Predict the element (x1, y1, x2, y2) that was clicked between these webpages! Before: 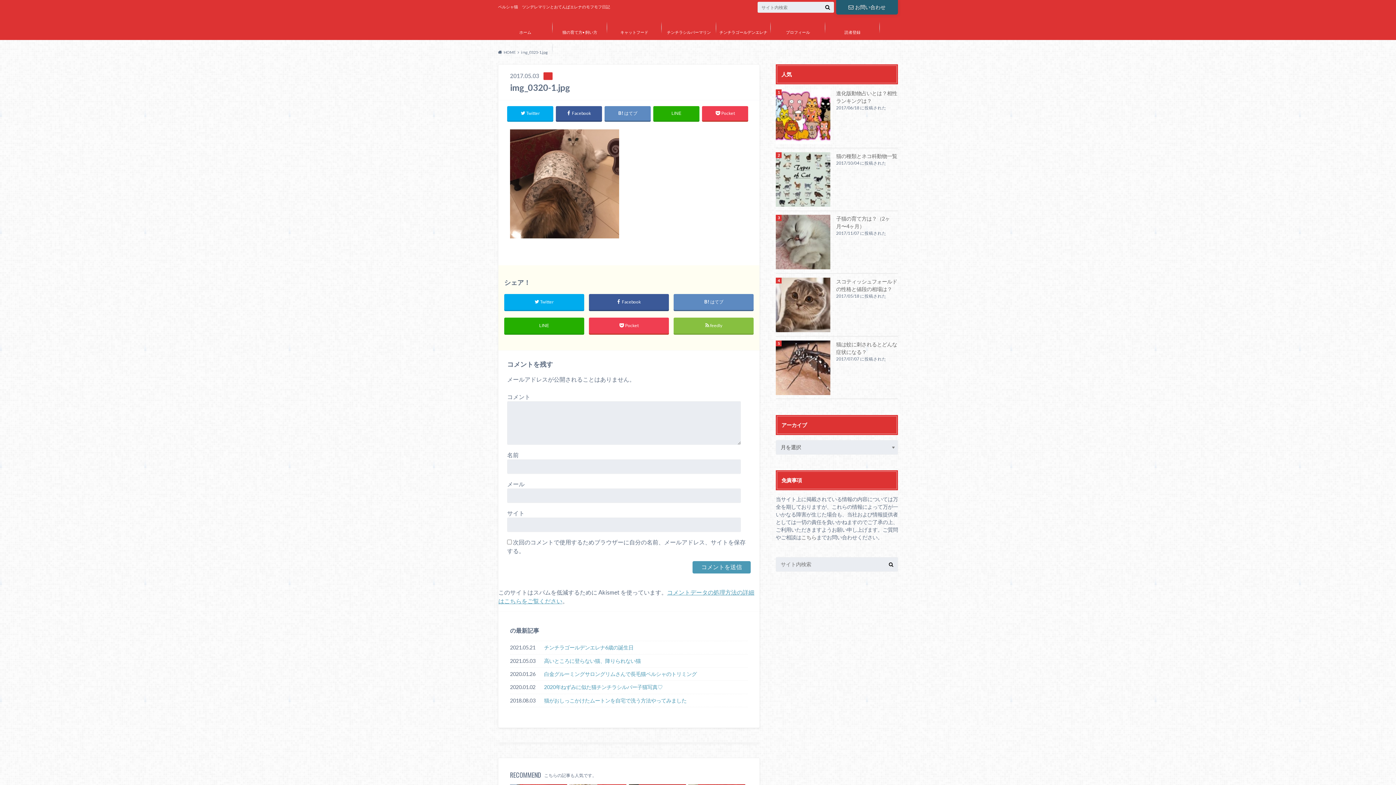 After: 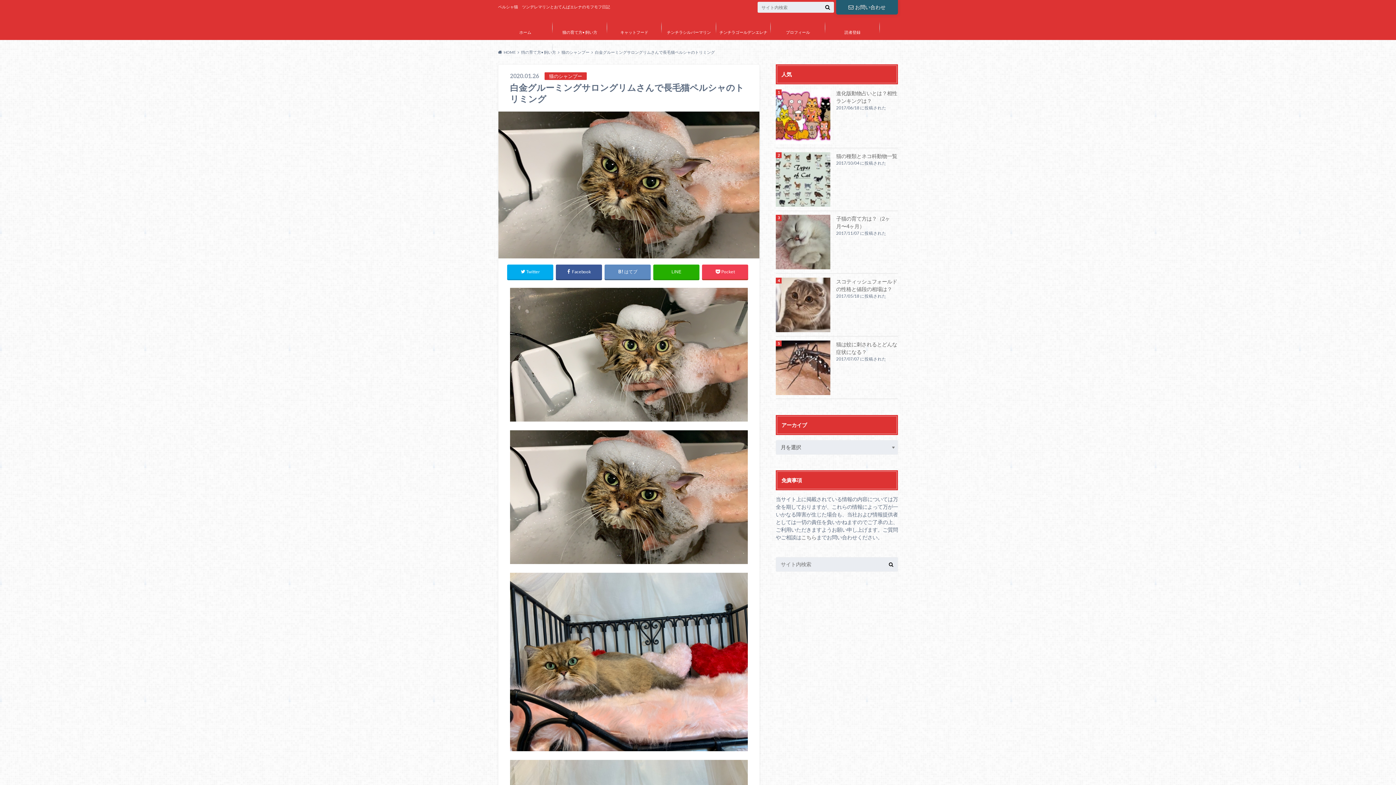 Action: bbox: (510, 670, 748, 678) label: 白金グルーミングサロングリムさんで長毛猫ペルシャのトリミング